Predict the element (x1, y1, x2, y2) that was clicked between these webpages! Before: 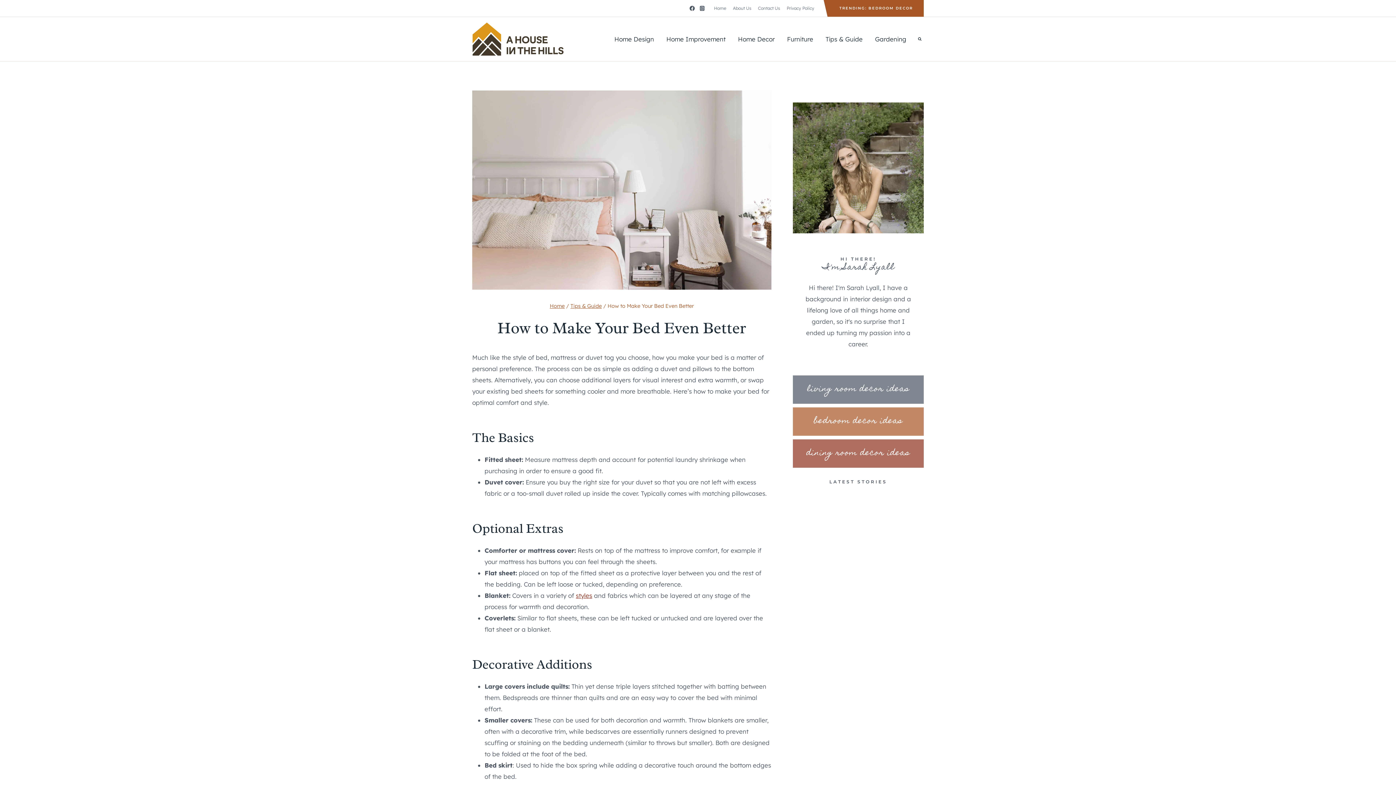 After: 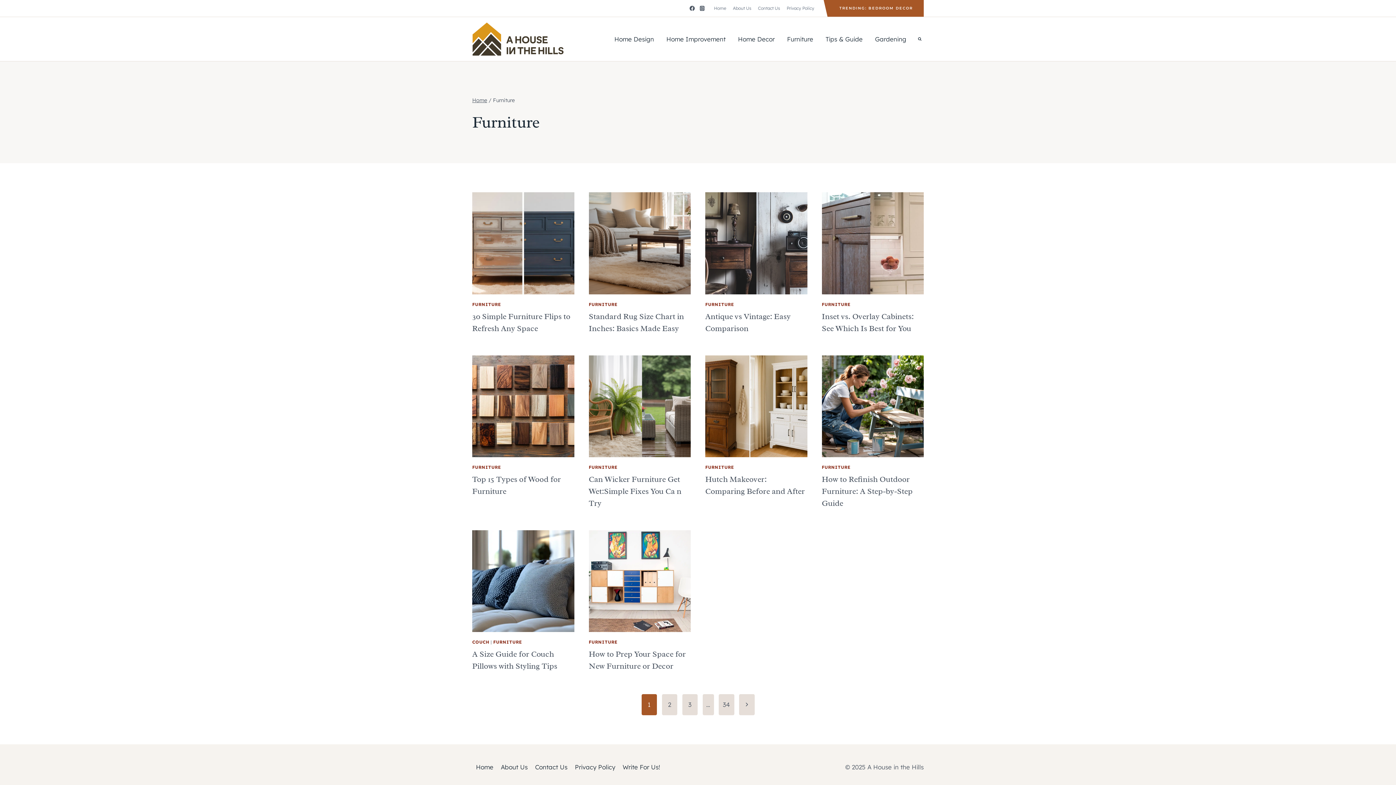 Action: bbox: (781, 29, 819, 48) label: Furniture